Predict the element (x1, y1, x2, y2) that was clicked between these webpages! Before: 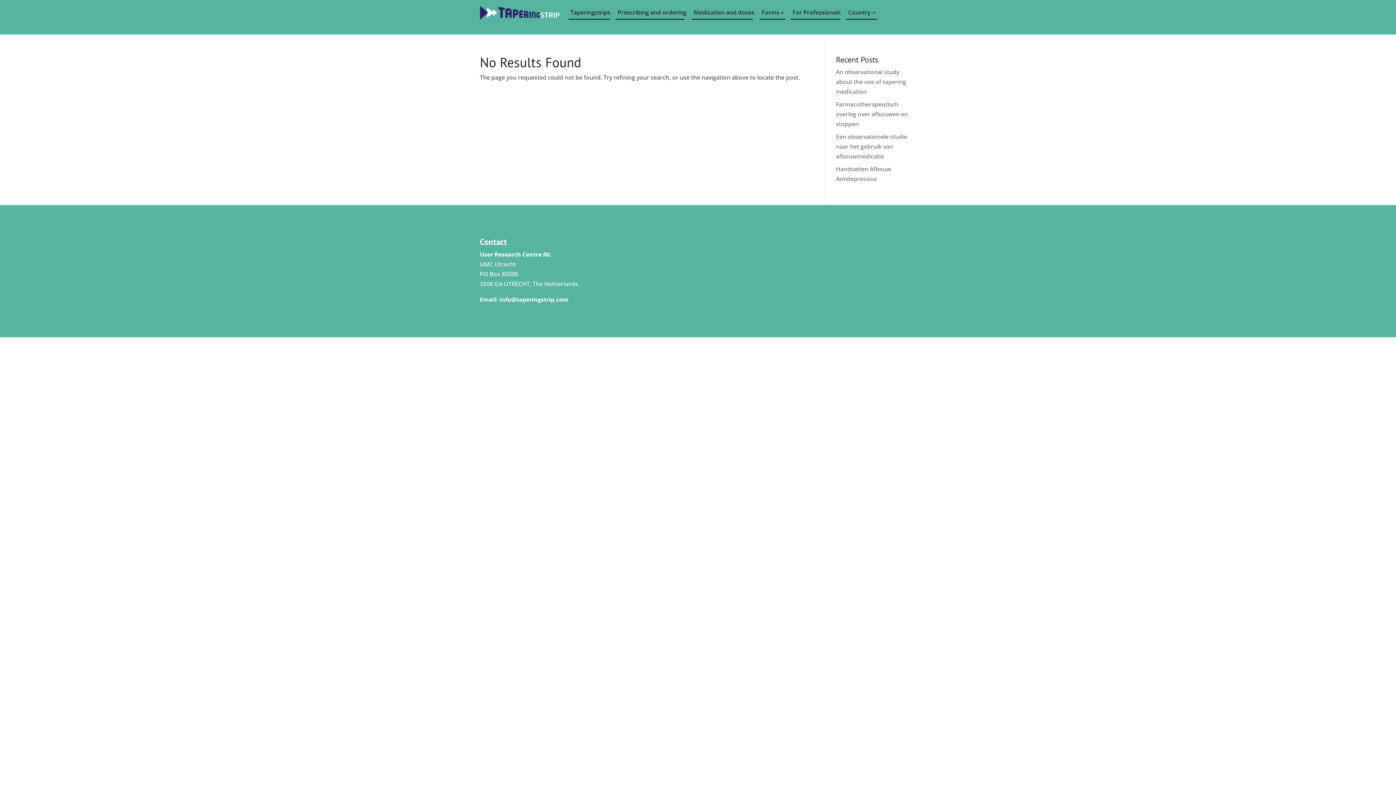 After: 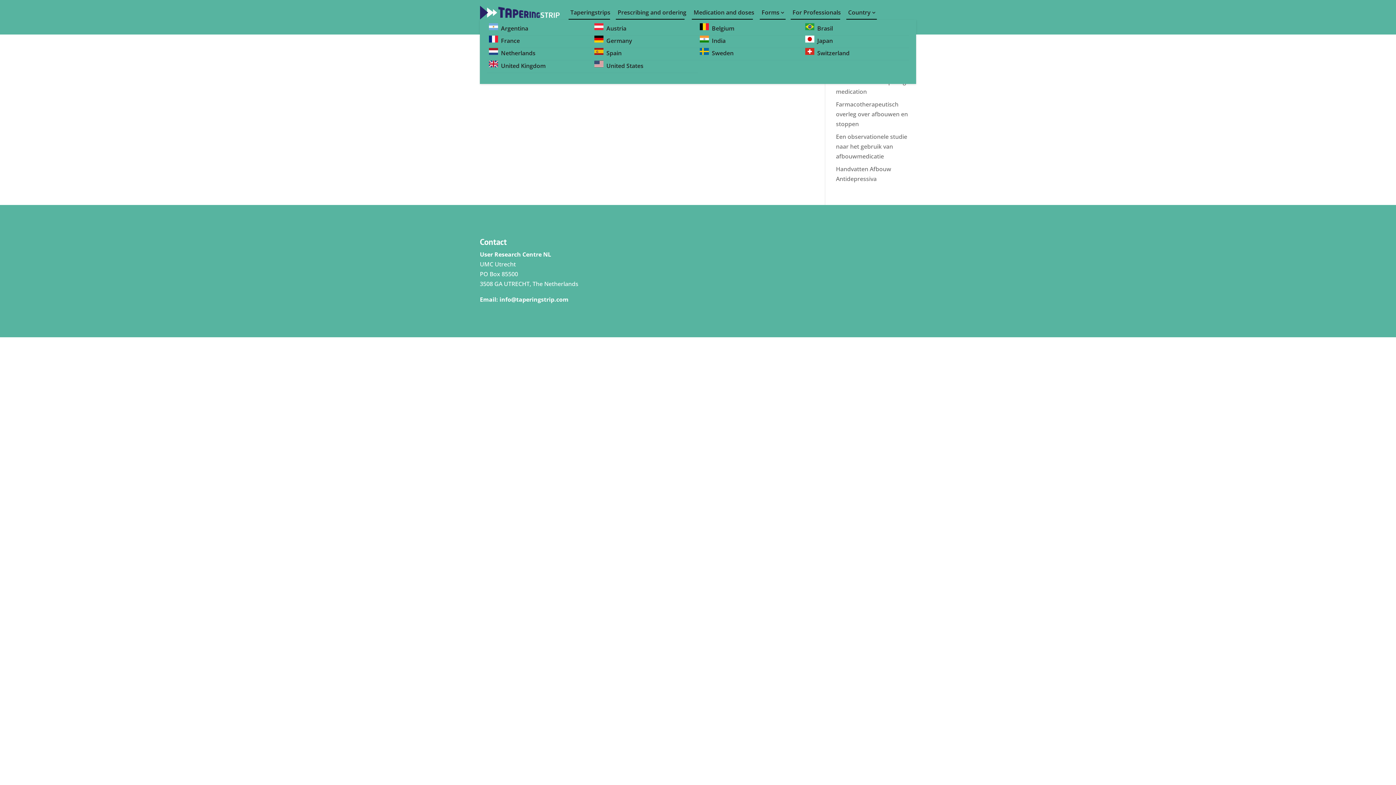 Action: bbox: (846, 5, 876, 19) label: Country